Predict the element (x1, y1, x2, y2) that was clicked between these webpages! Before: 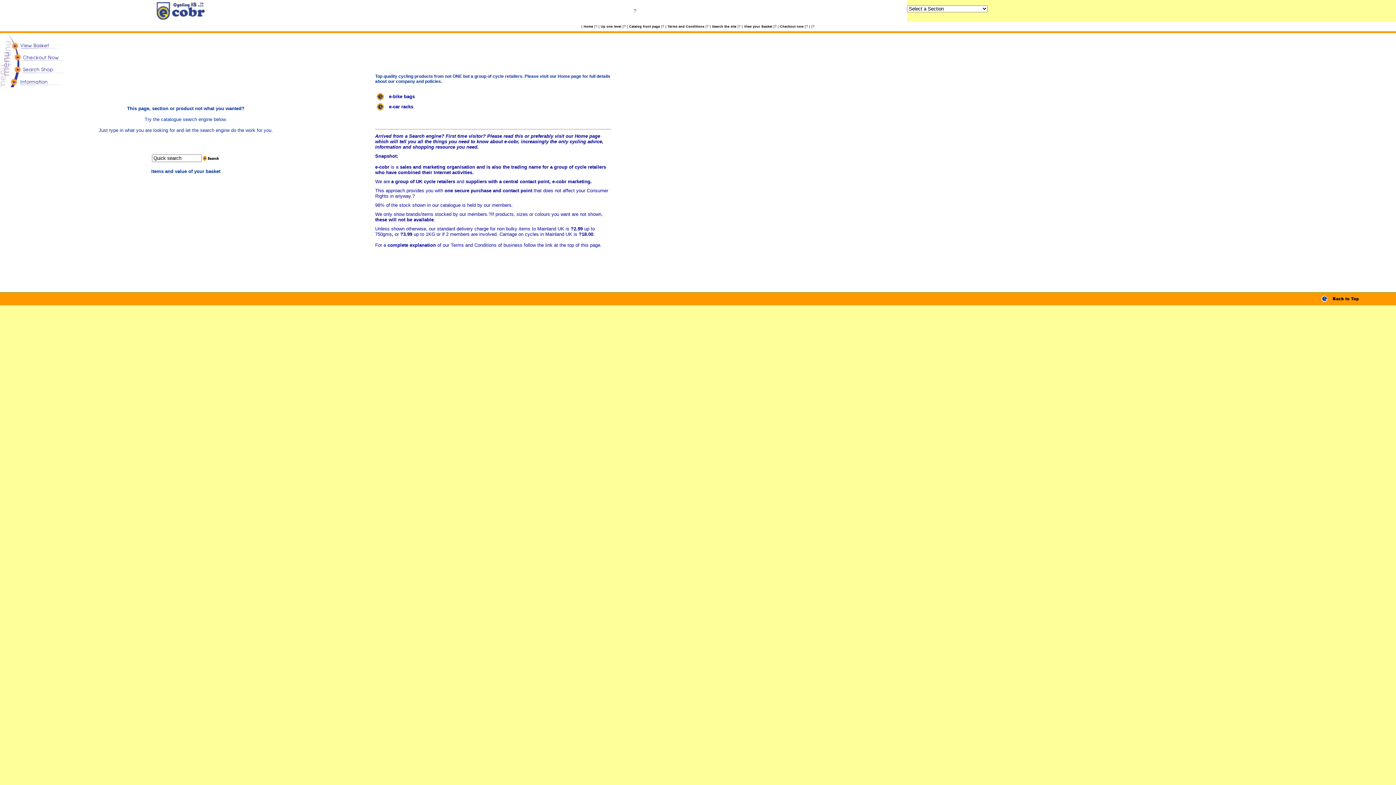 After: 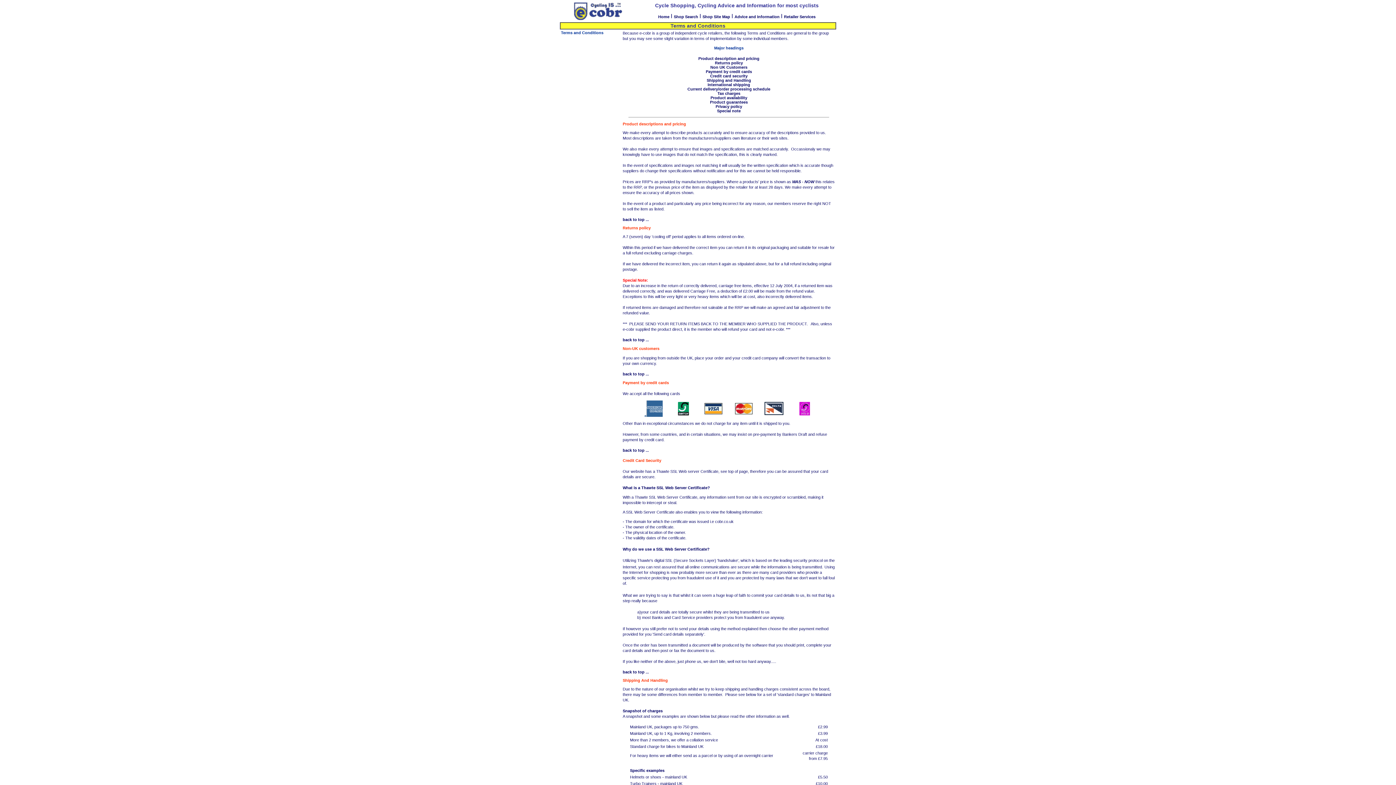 Action: bbox: (0, 84, 63, 88)